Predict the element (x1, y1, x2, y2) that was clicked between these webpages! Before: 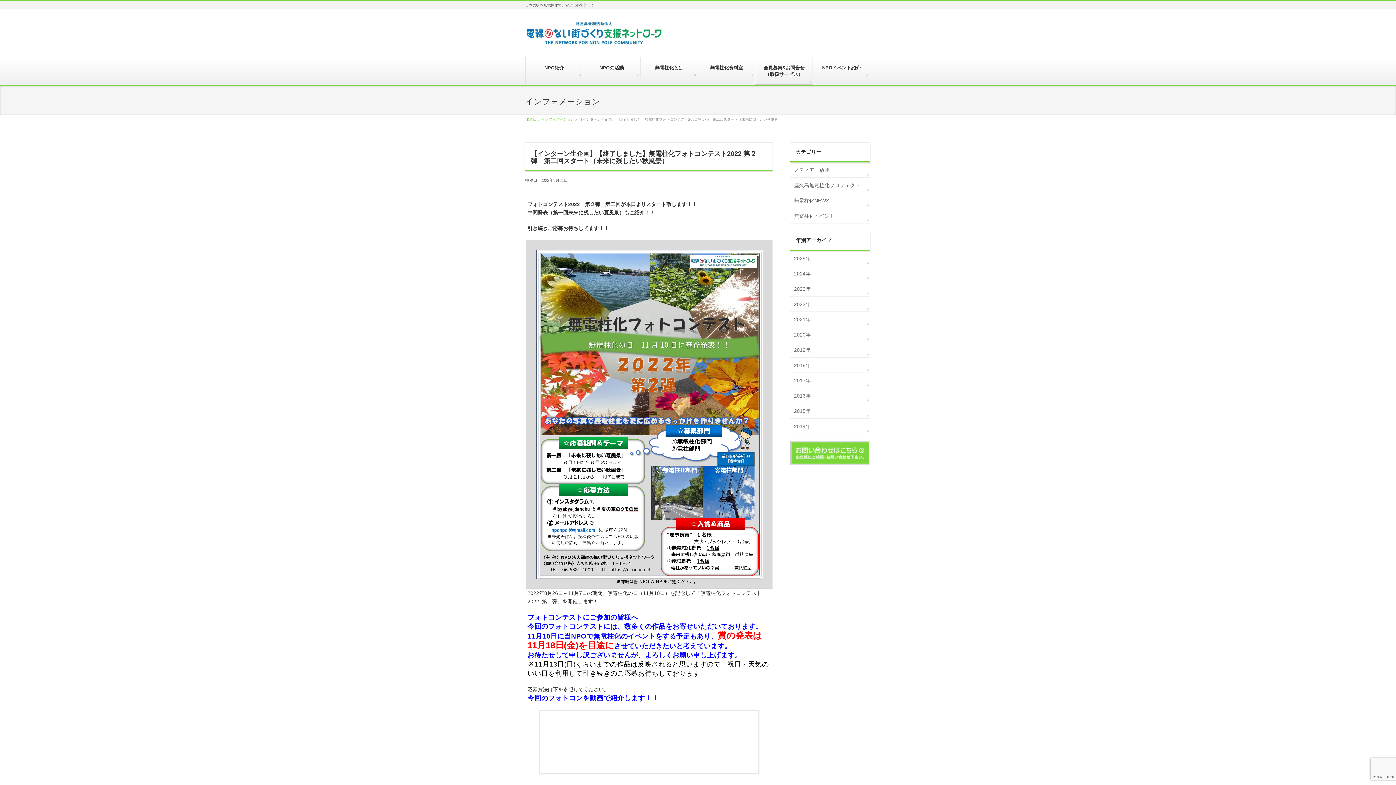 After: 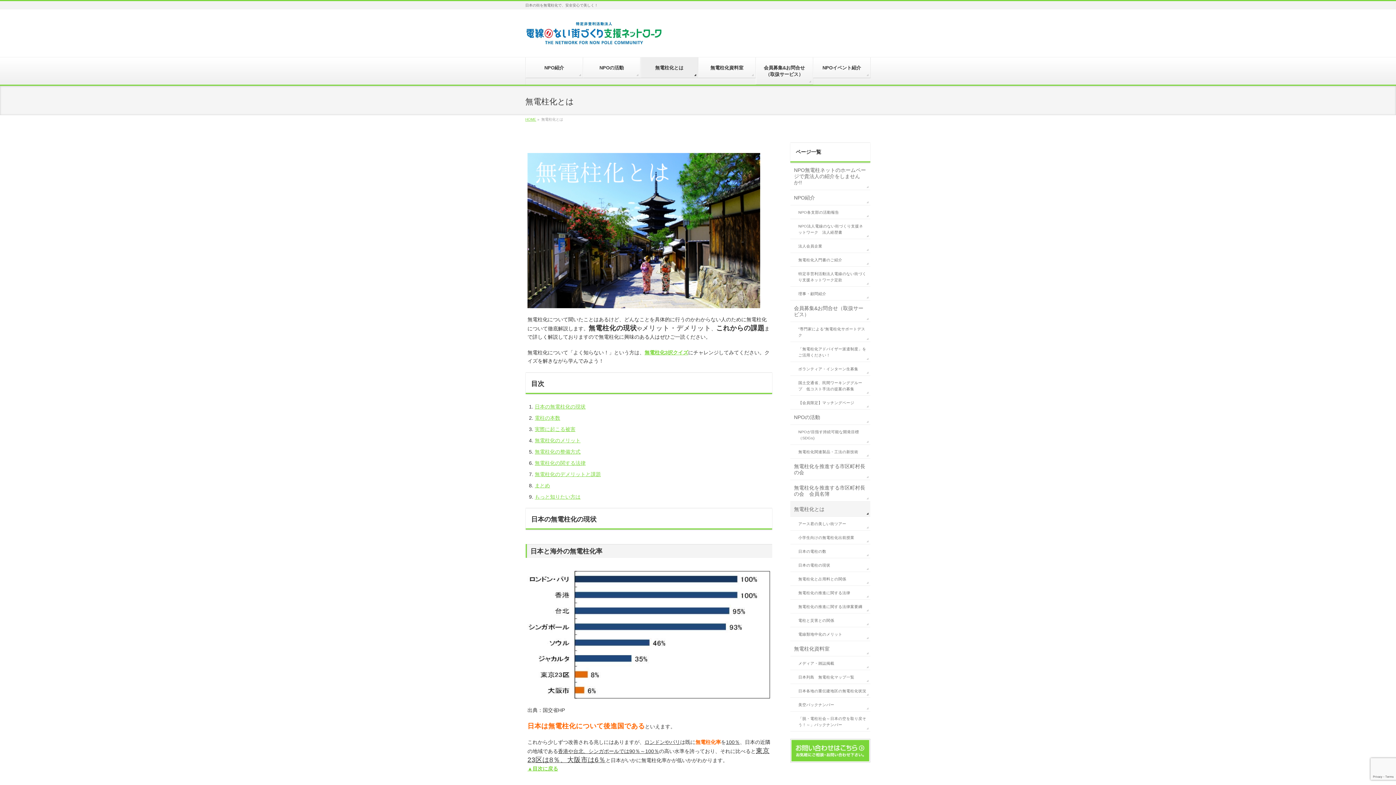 Action: bbox: (640, 57, 698, 78) label: 無電柱化とは